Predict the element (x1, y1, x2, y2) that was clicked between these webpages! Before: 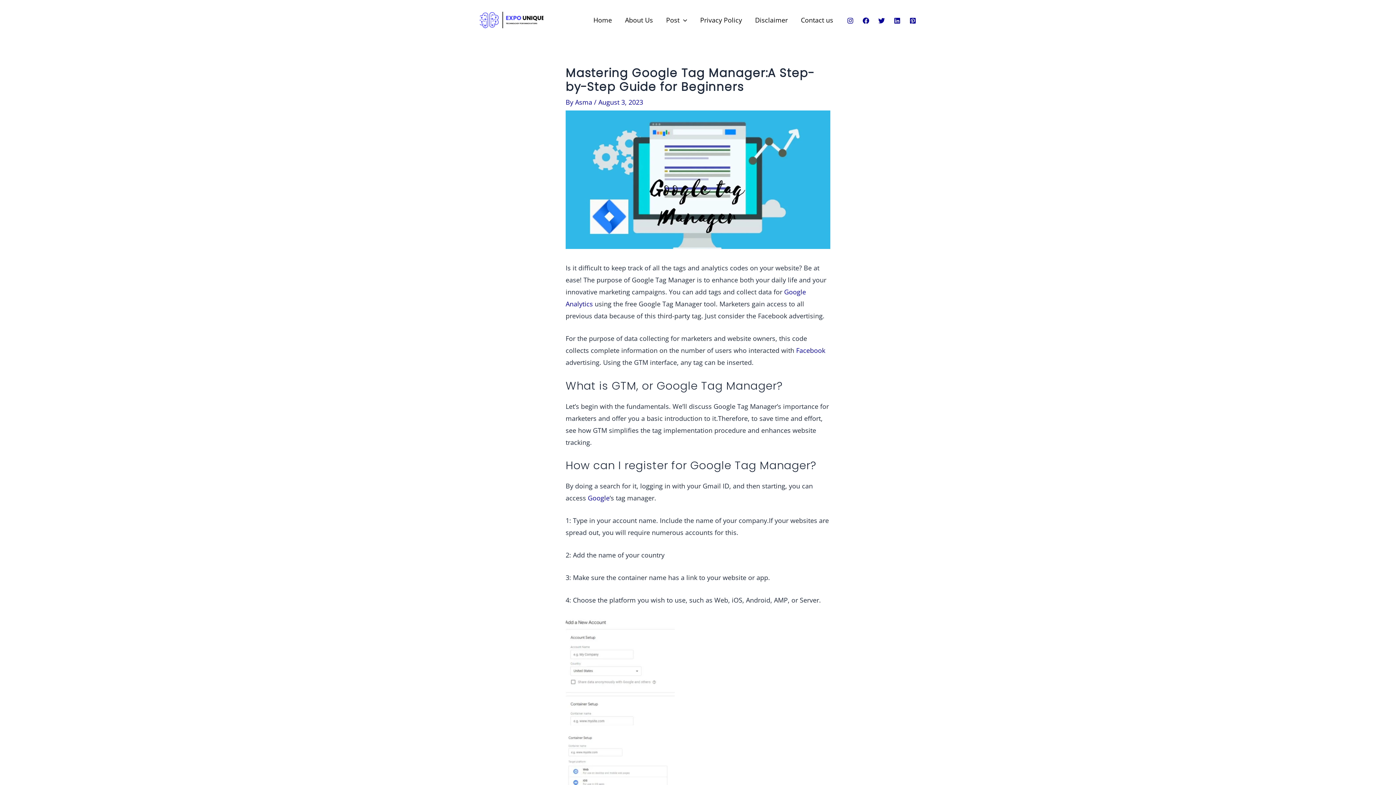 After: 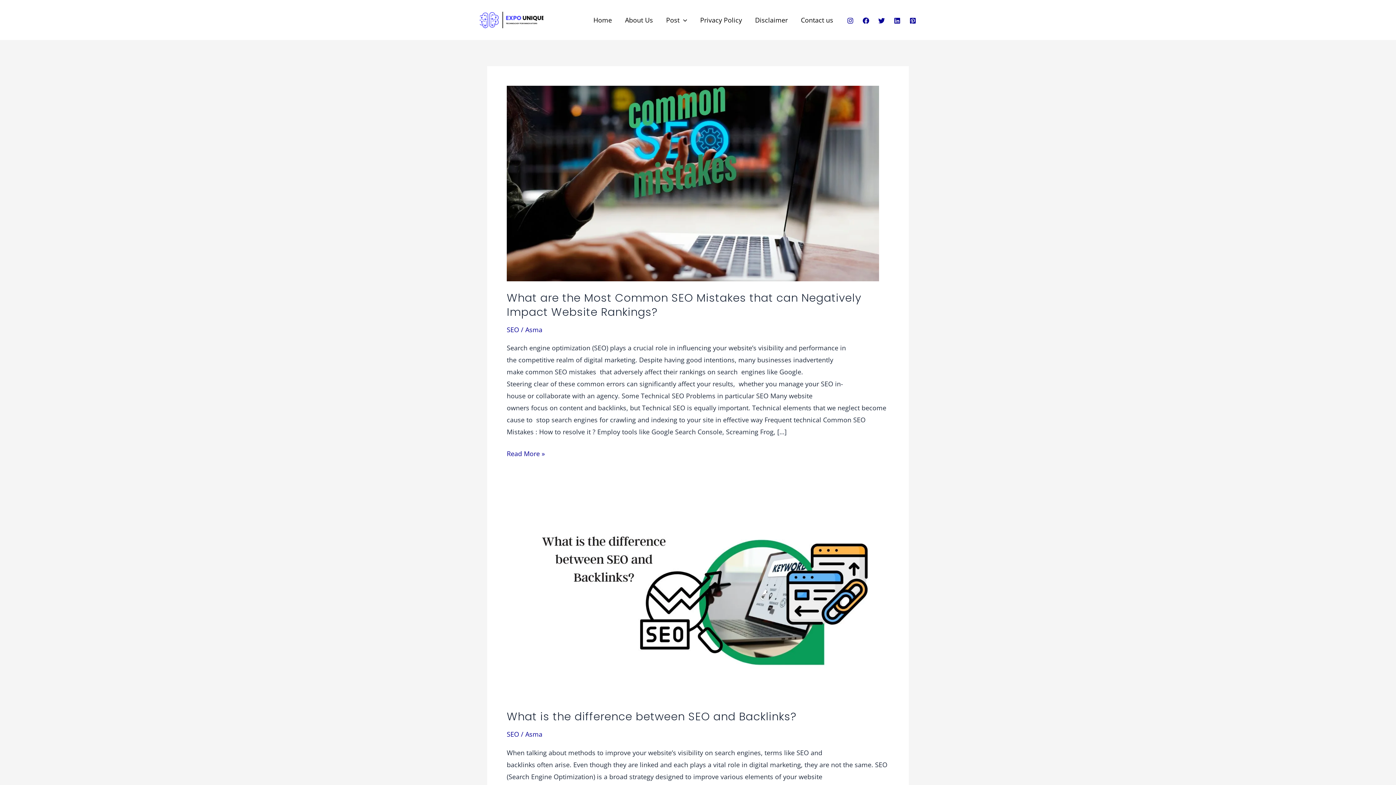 Action: bbox: (659, 0, 693, 40) label: Post